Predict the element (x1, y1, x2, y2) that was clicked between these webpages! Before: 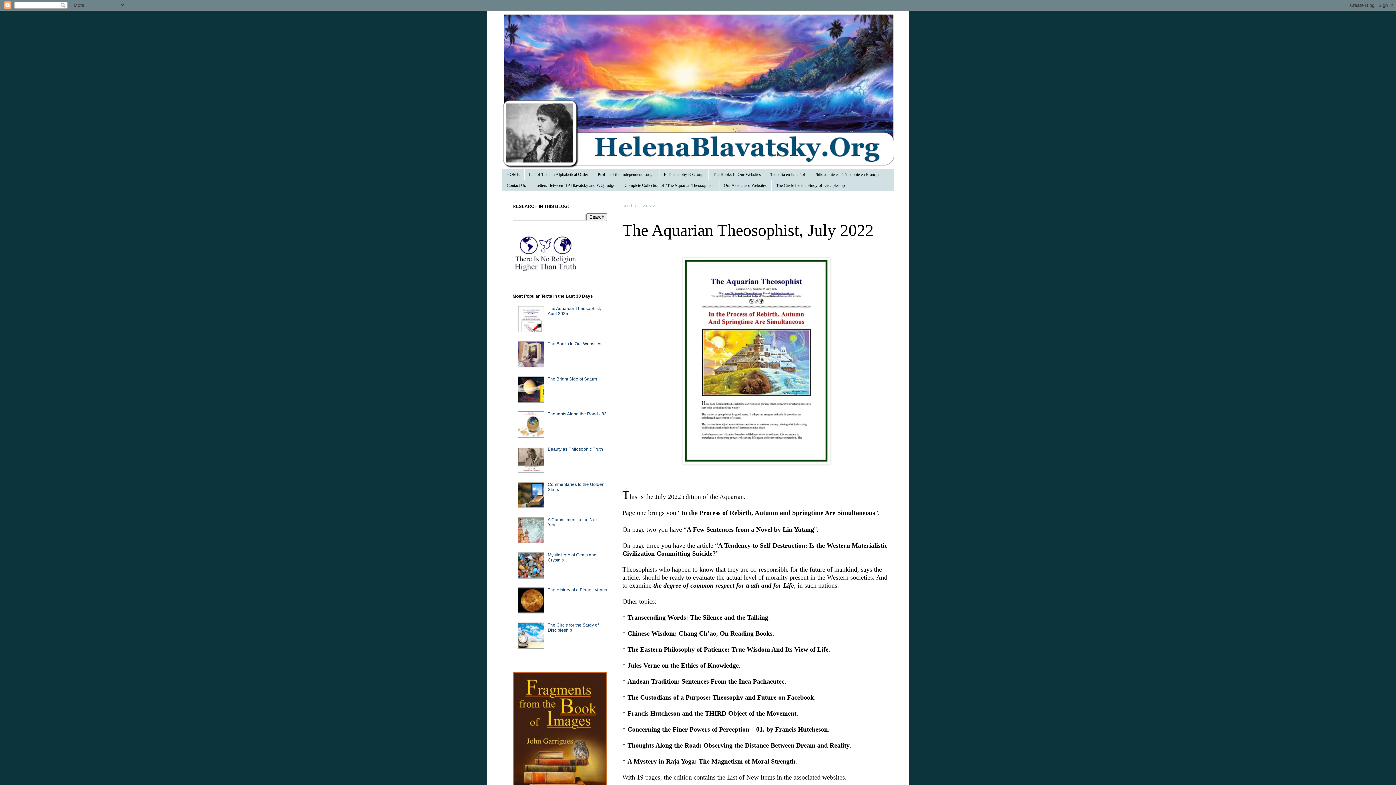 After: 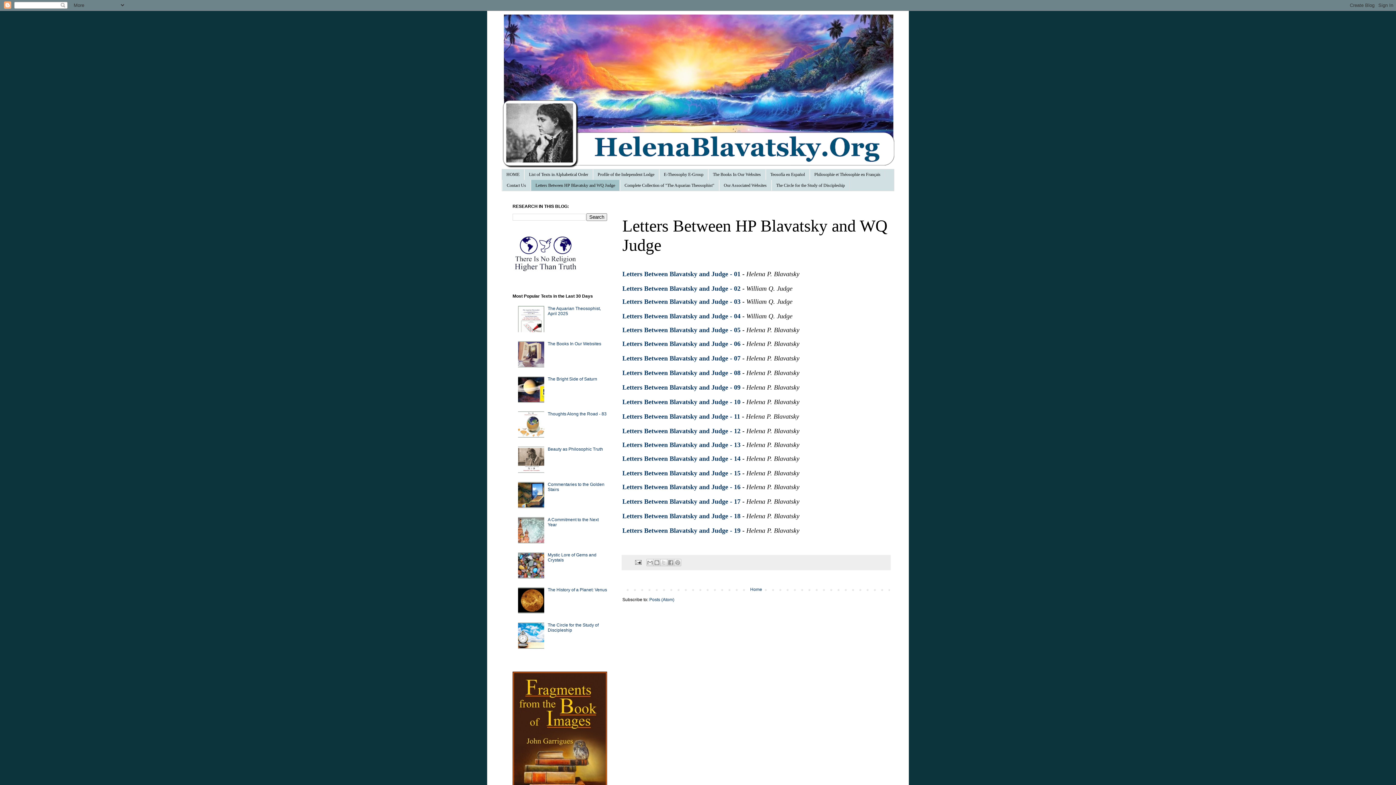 Action: label: Letters Between HP Blavatsky and WQ Judge bbox: (530, 180, 620, 190)